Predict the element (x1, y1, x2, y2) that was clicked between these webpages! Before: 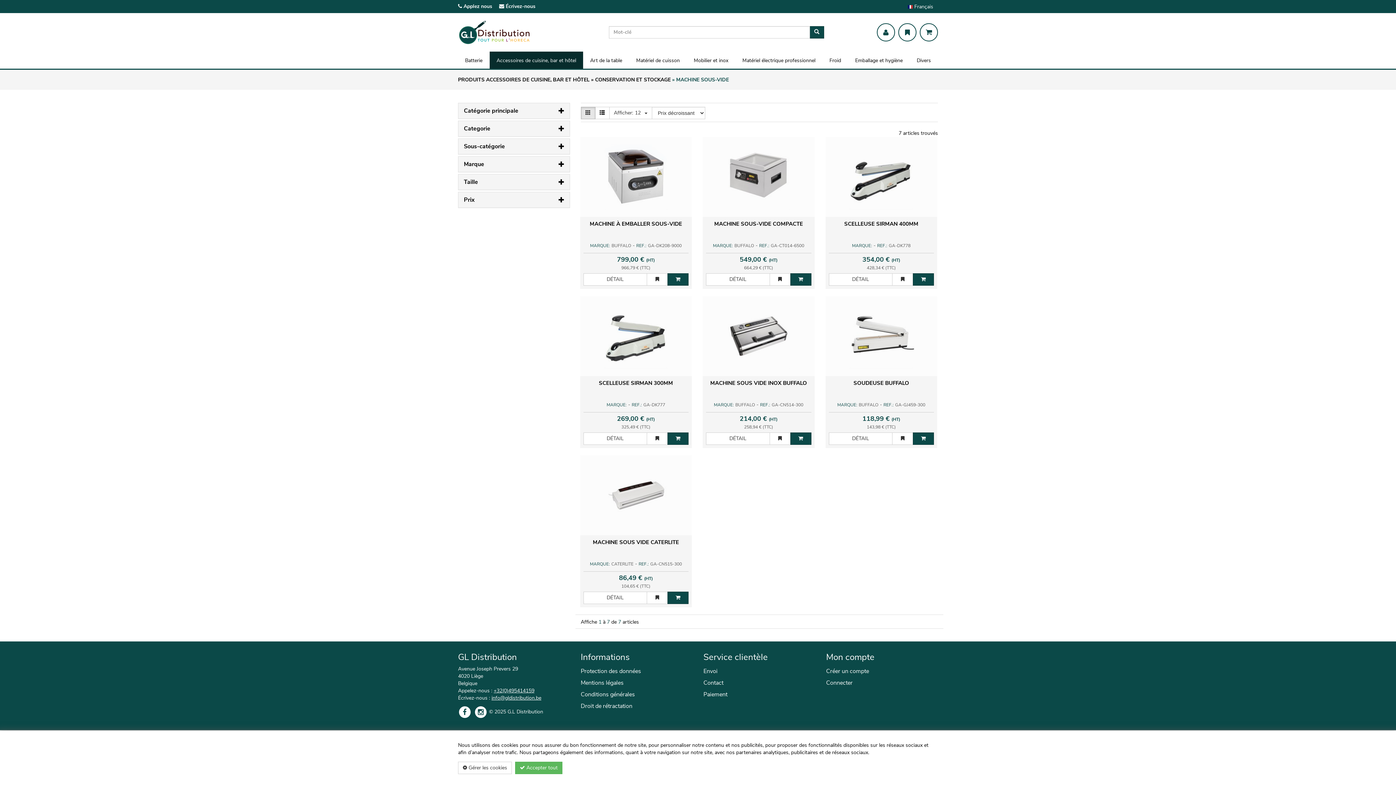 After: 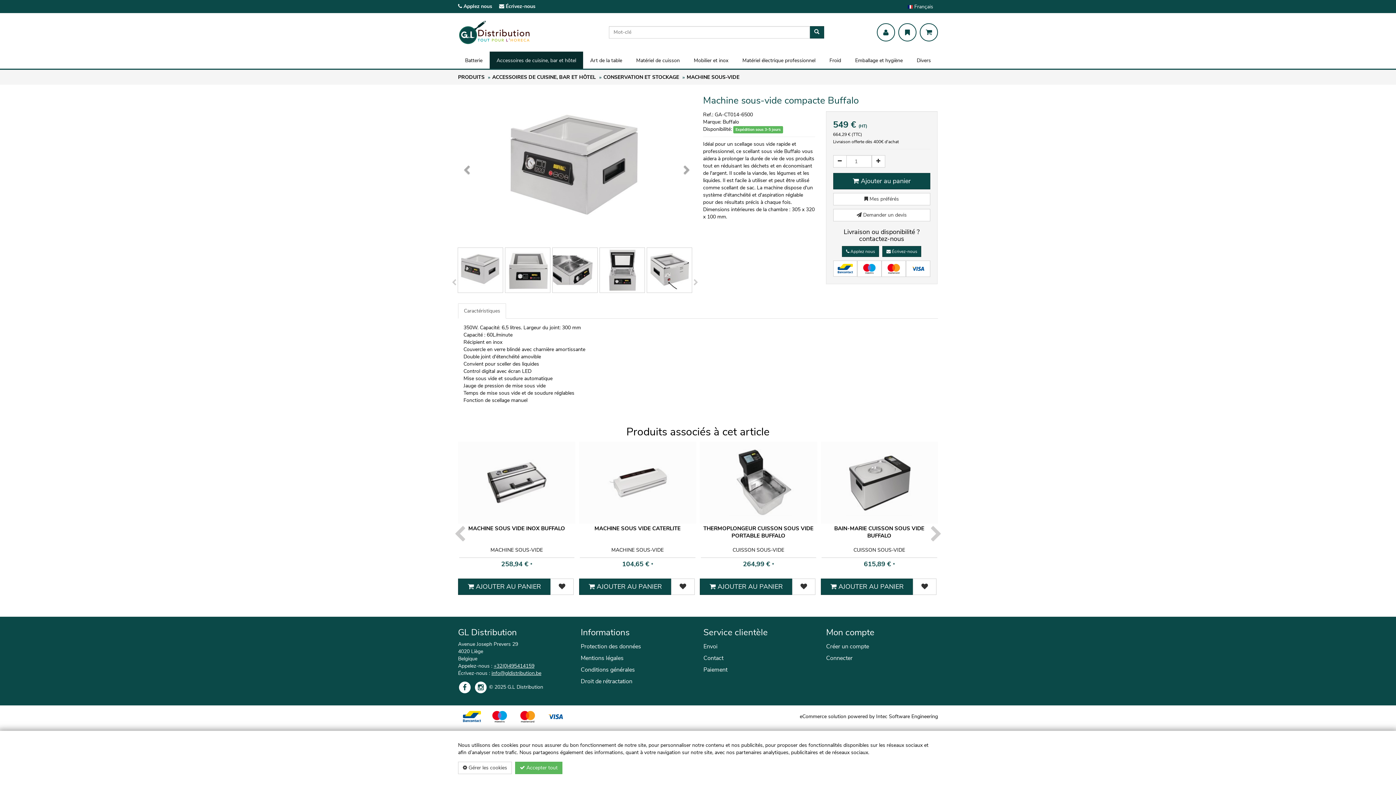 Action: bbox: (706, 273, 770, 285) label: DÉTAIL